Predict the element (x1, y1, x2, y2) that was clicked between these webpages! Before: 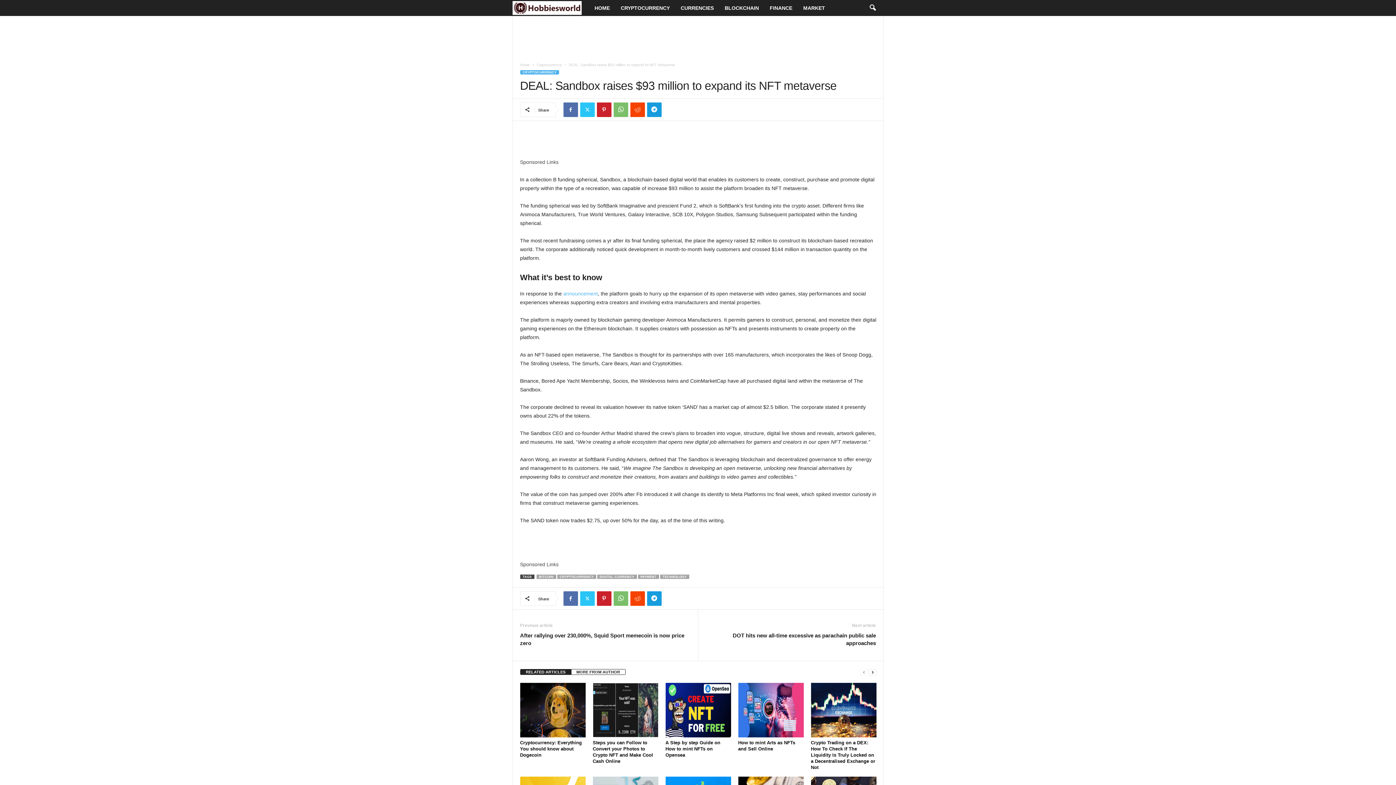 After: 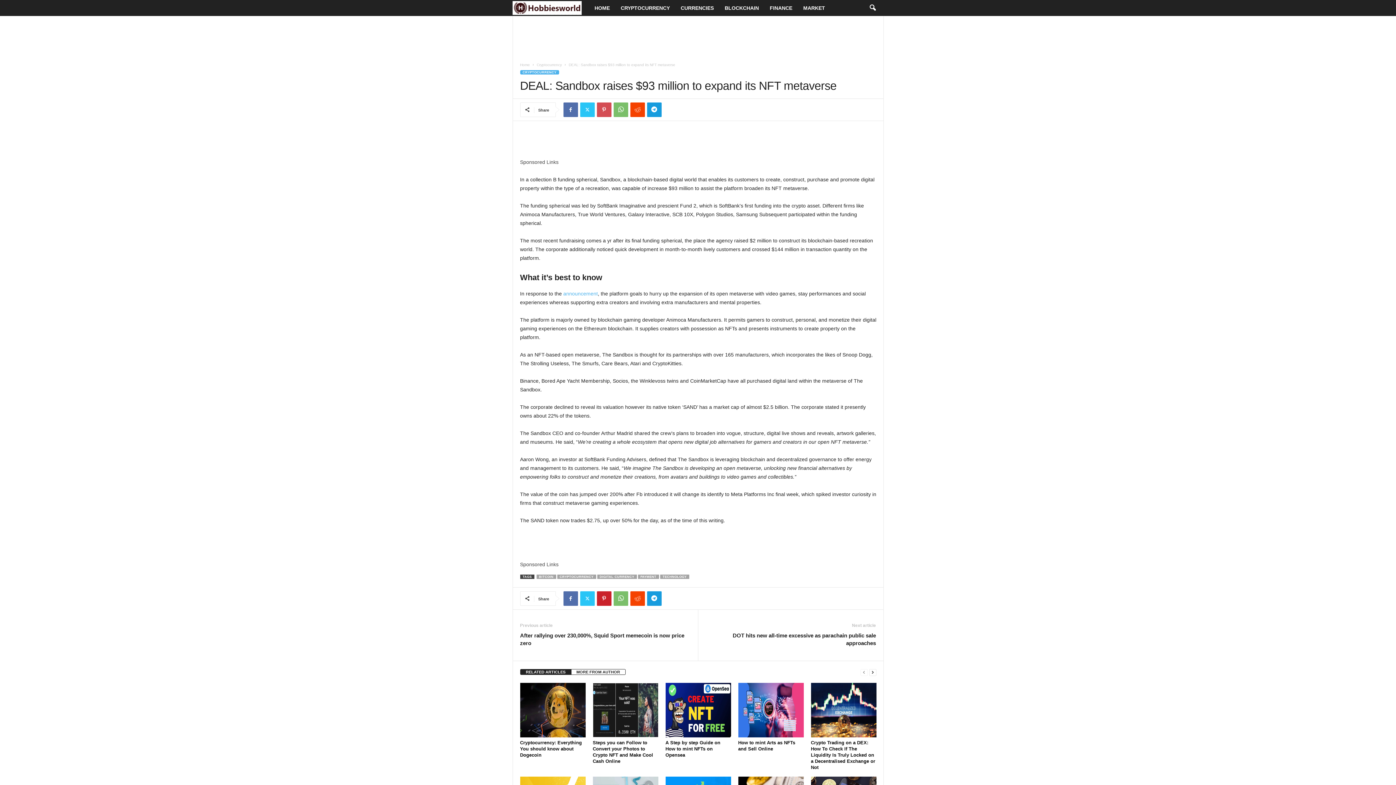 Action: bbox: (596, 102, 611, 117)